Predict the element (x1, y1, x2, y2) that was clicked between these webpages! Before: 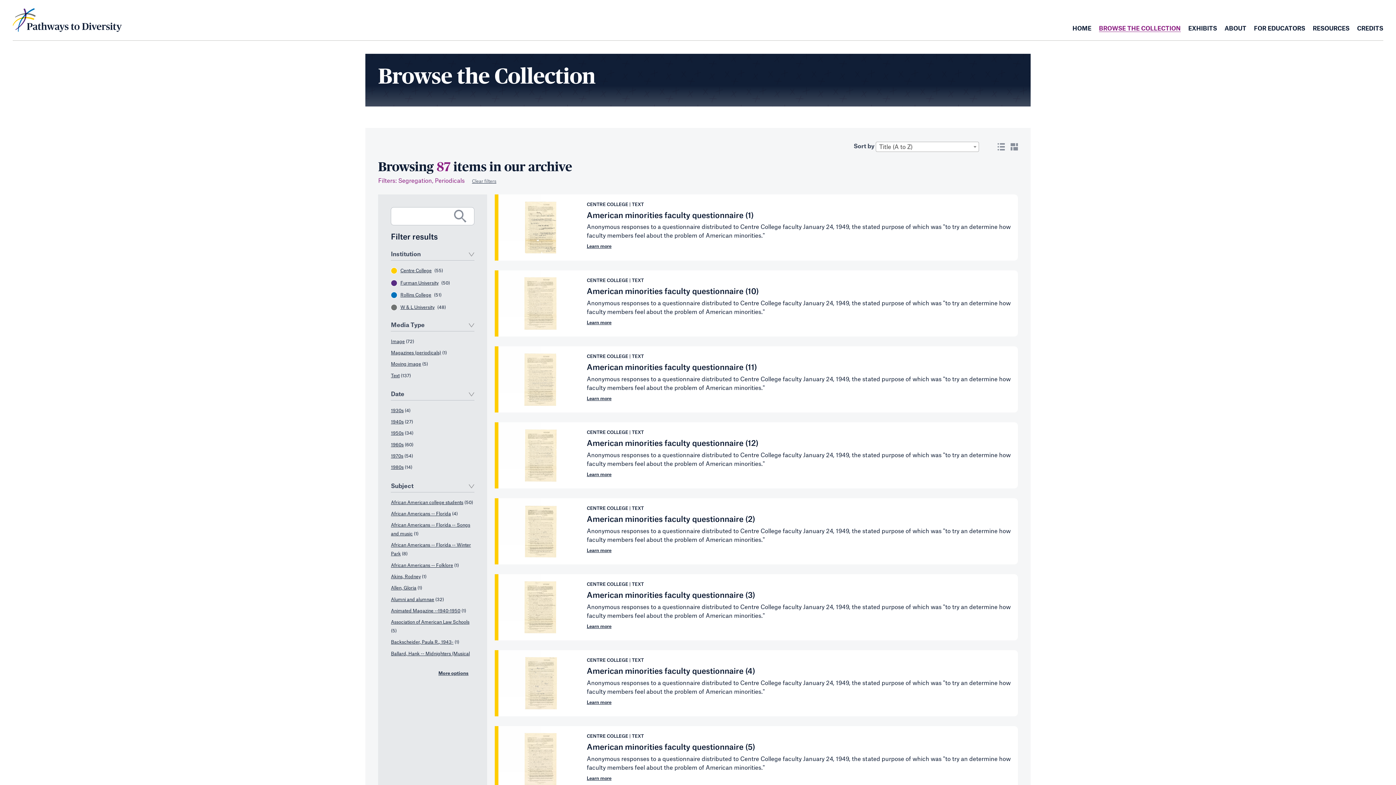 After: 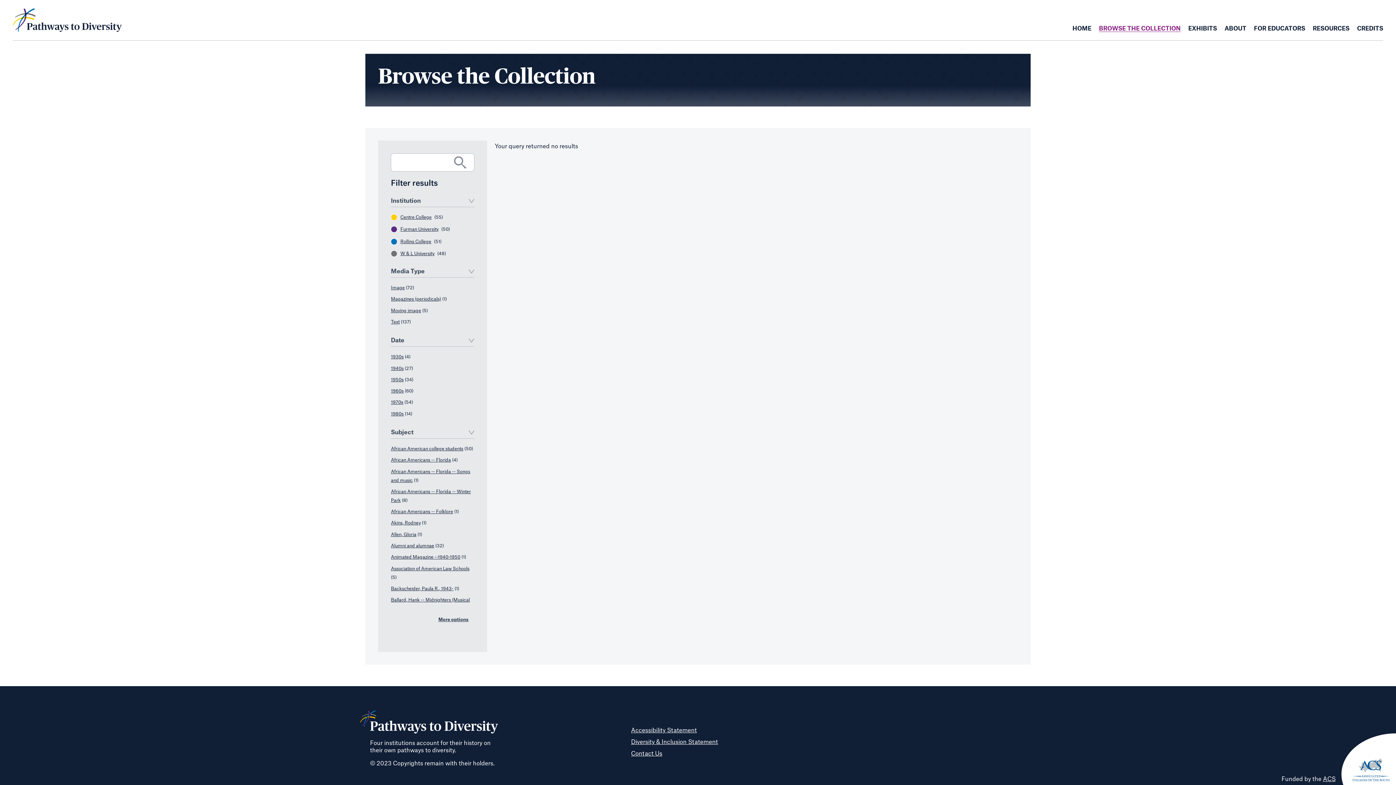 Action: bbox: (400, 303, 434, 311) label: W & L University